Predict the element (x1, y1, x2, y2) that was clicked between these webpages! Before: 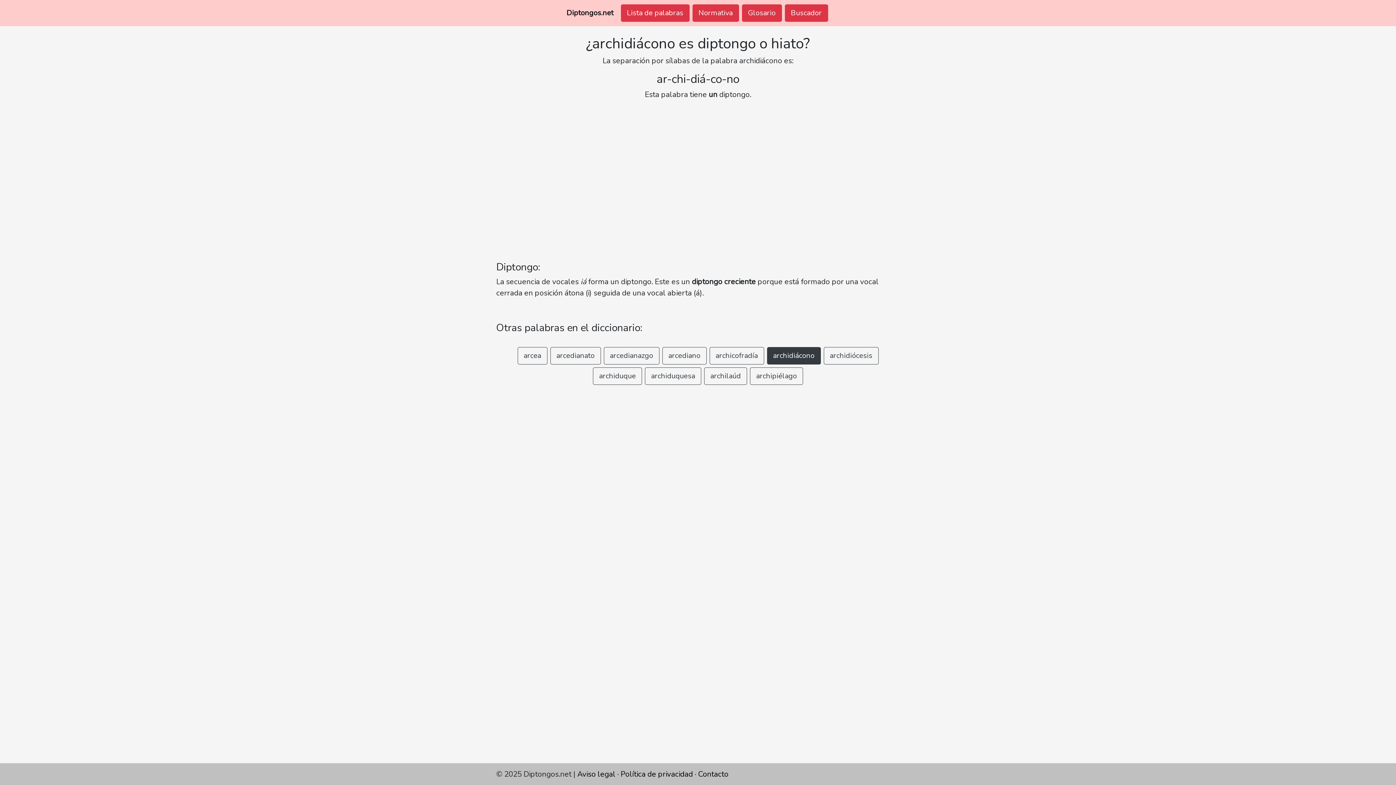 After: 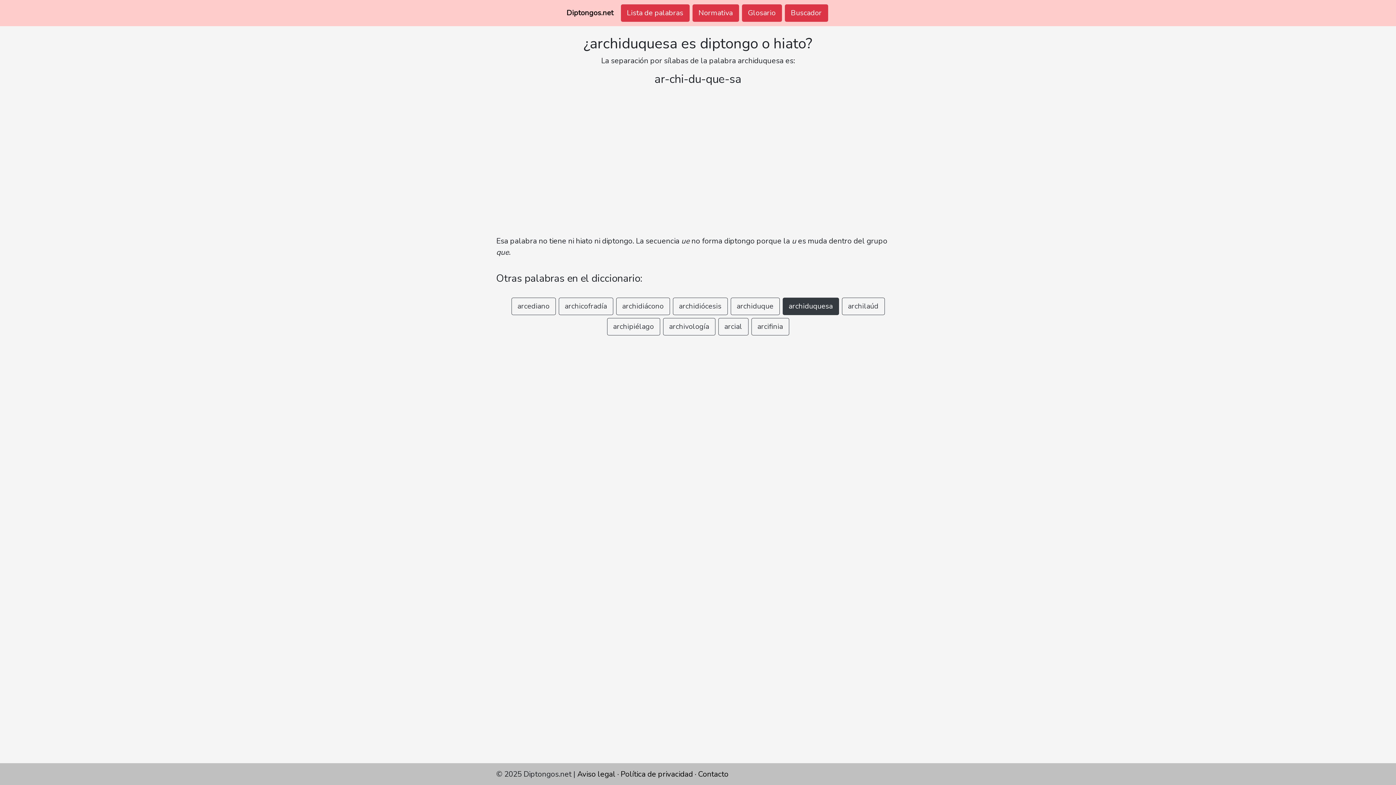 Action: bbox: (645, 367, 701, 385) label: archiduquesa